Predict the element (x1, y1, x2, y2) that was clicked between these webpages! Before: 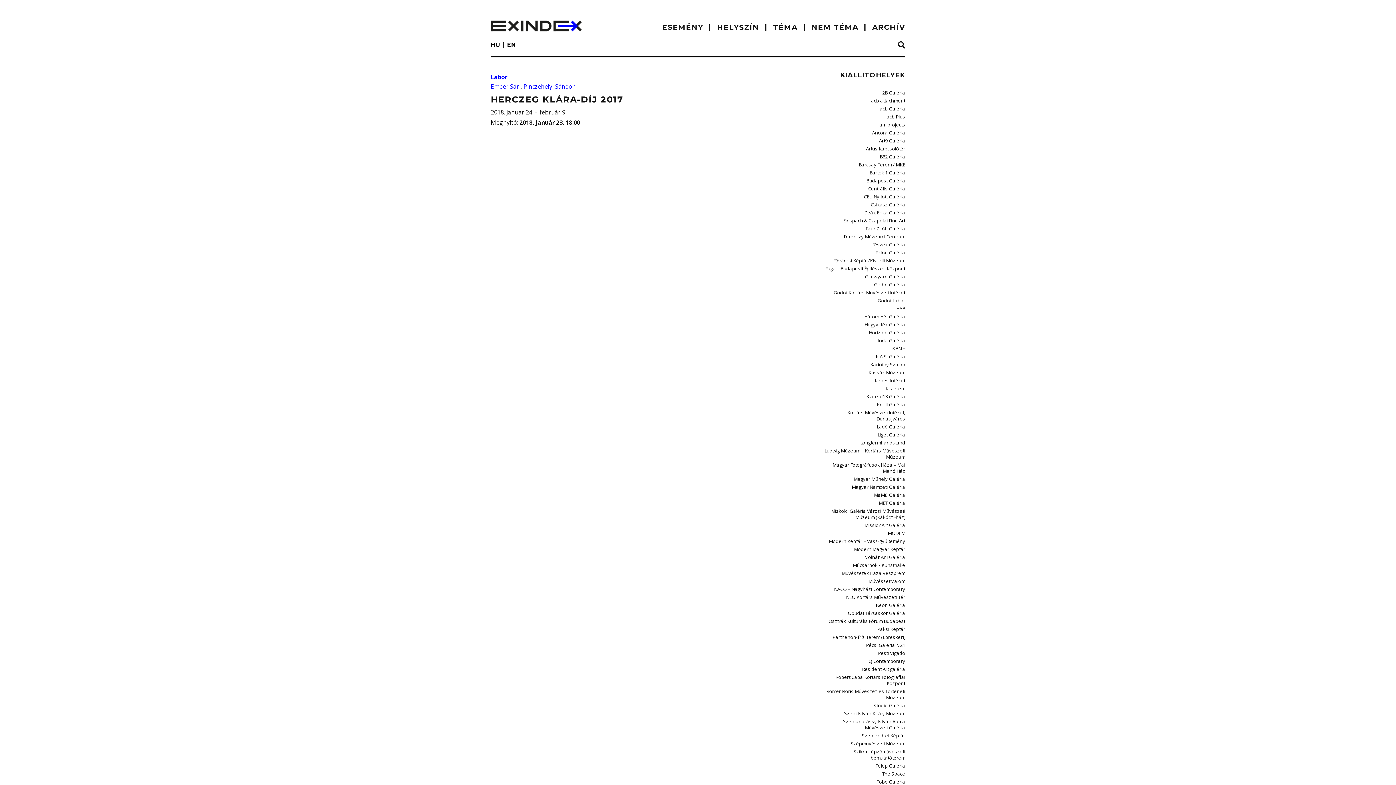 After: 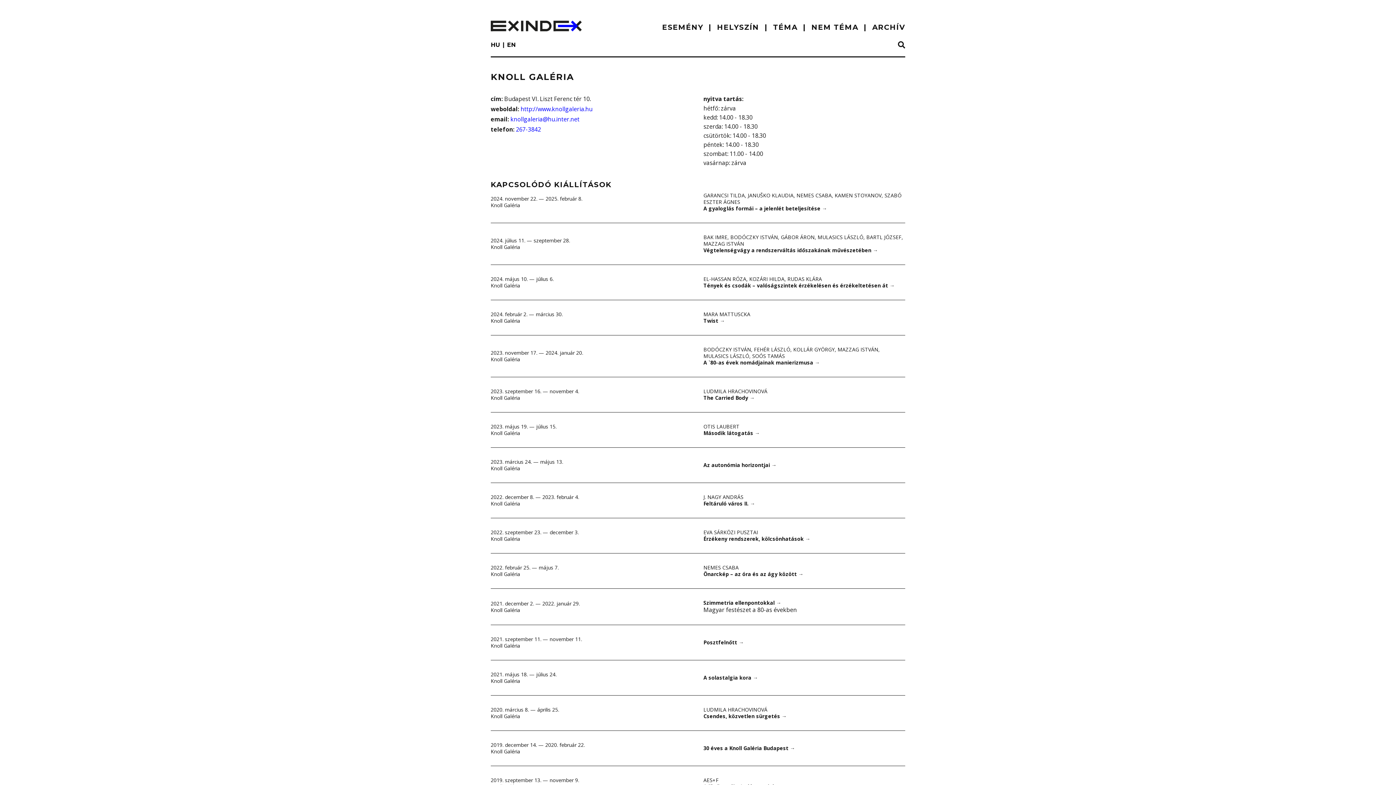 Action: label: Knoll Galéria bbox: (877, 401, 905, 408)